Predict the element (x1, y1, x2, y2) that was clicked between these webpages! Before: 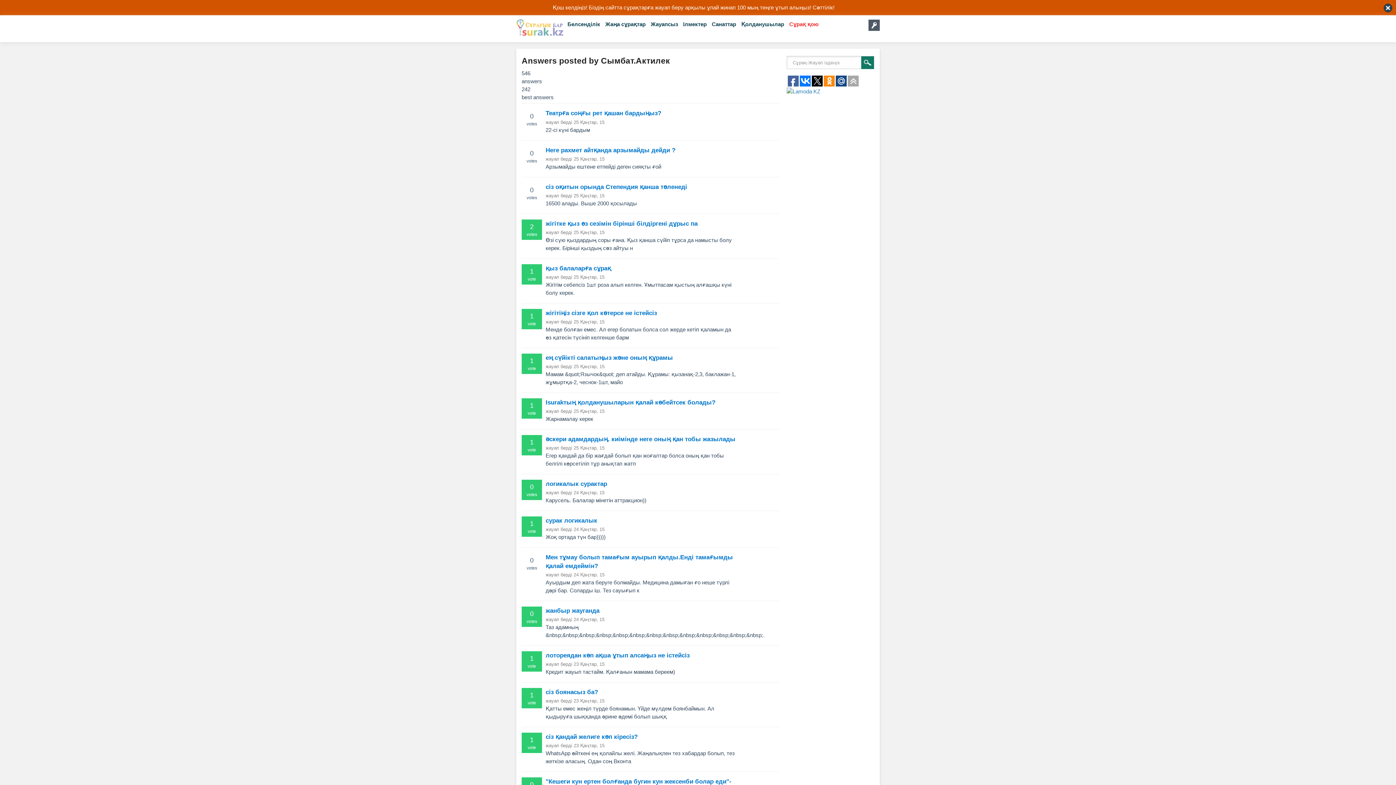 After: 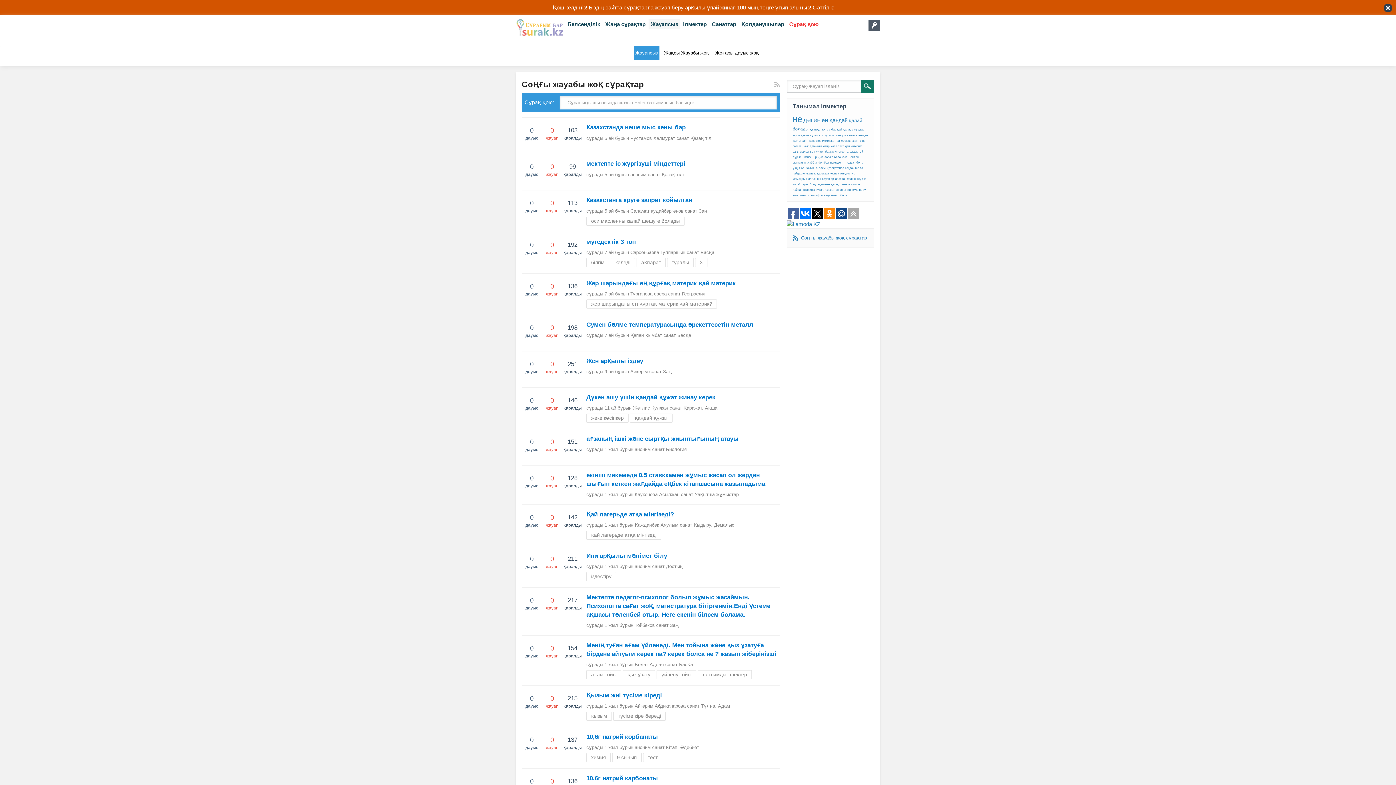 Action: label: Жауапсыз bbox: (648, 18, 680, 29)